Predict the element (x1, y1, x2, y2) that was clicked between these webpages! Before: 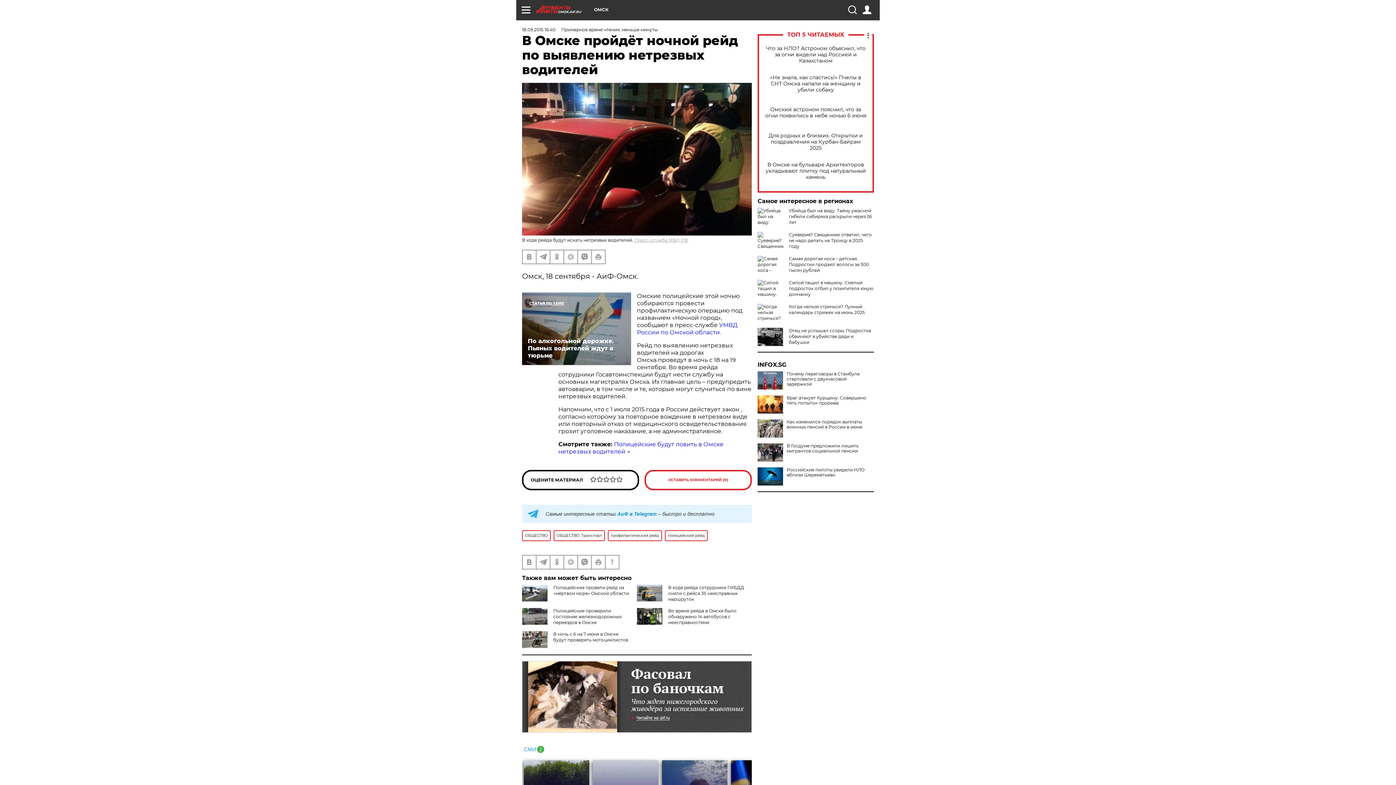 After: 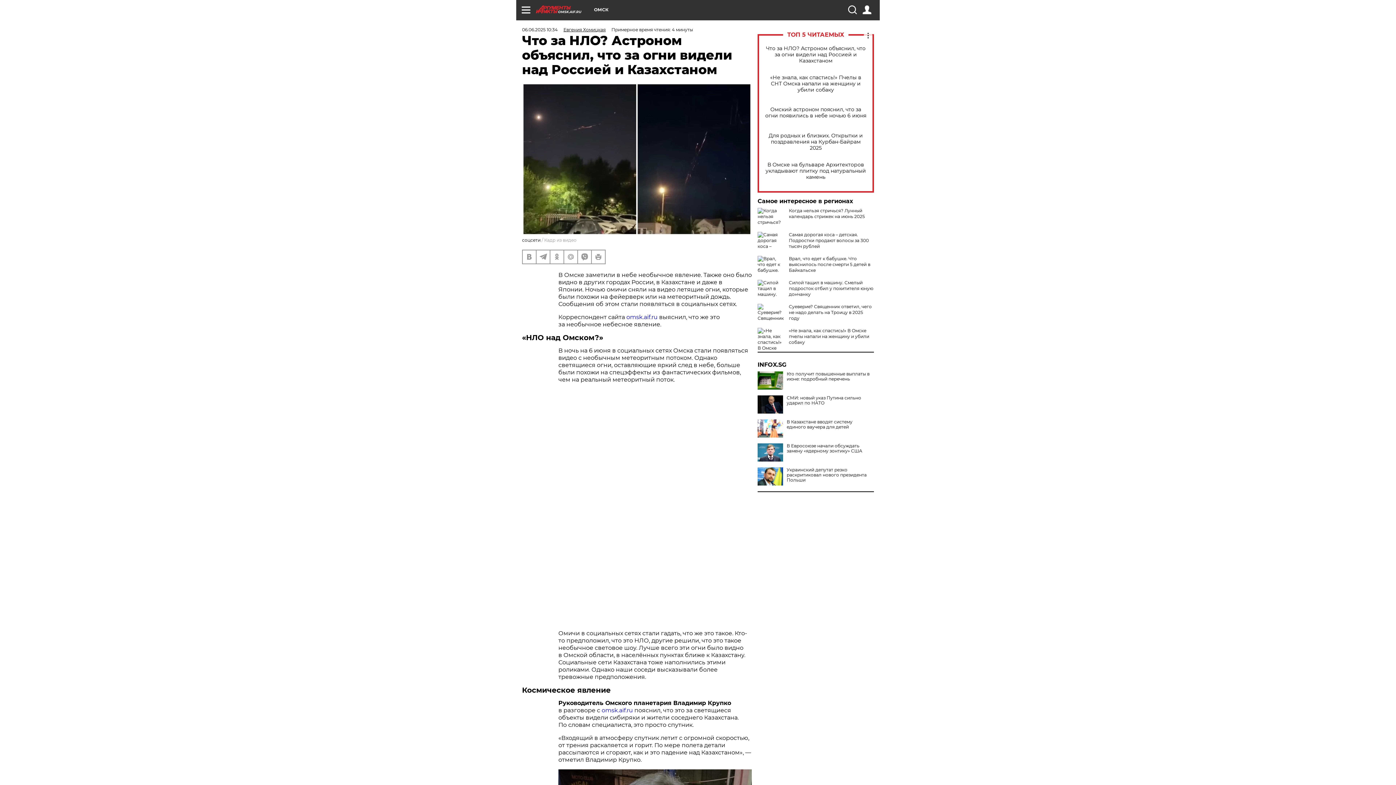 Action: label: Что за НЛО? Астроном объяснил, что за огни видели над Россией и Казахстаном bbox: (765, 45, 866, 63)